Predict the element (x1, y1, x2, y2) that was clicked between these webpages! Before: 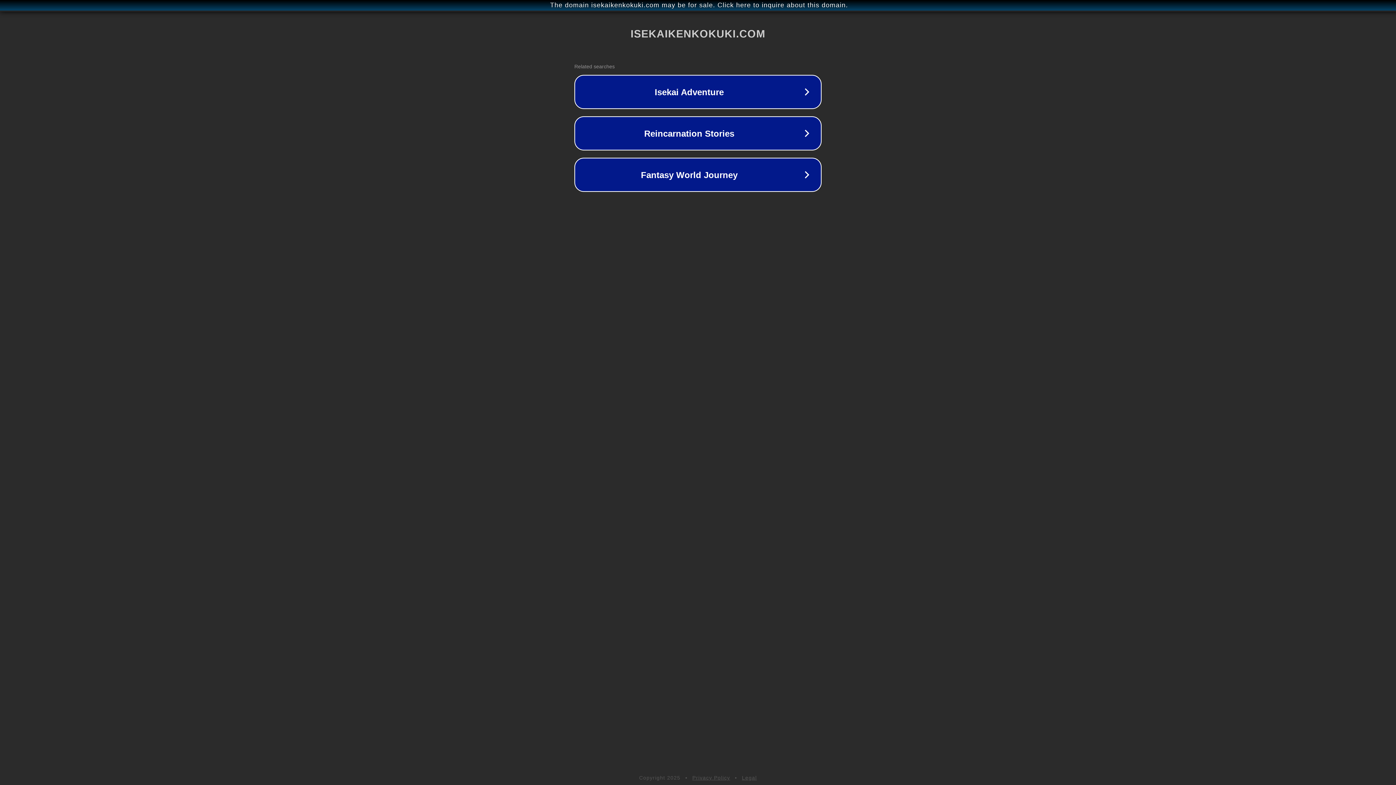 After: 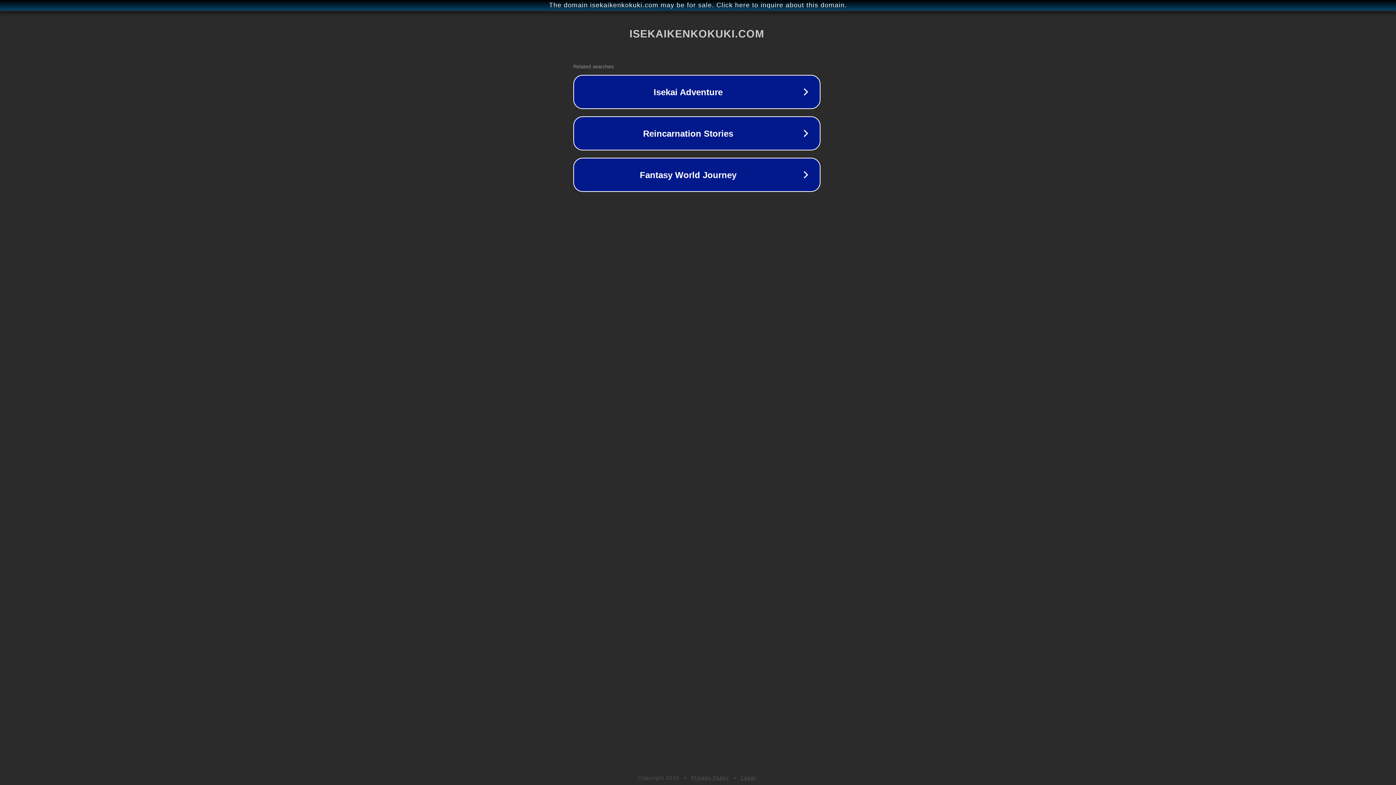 Action: label: The domain isekaikenkokuki.com may be for sale. Click here to inquire about this domain. bbox: (1, 1, 1397, 9)